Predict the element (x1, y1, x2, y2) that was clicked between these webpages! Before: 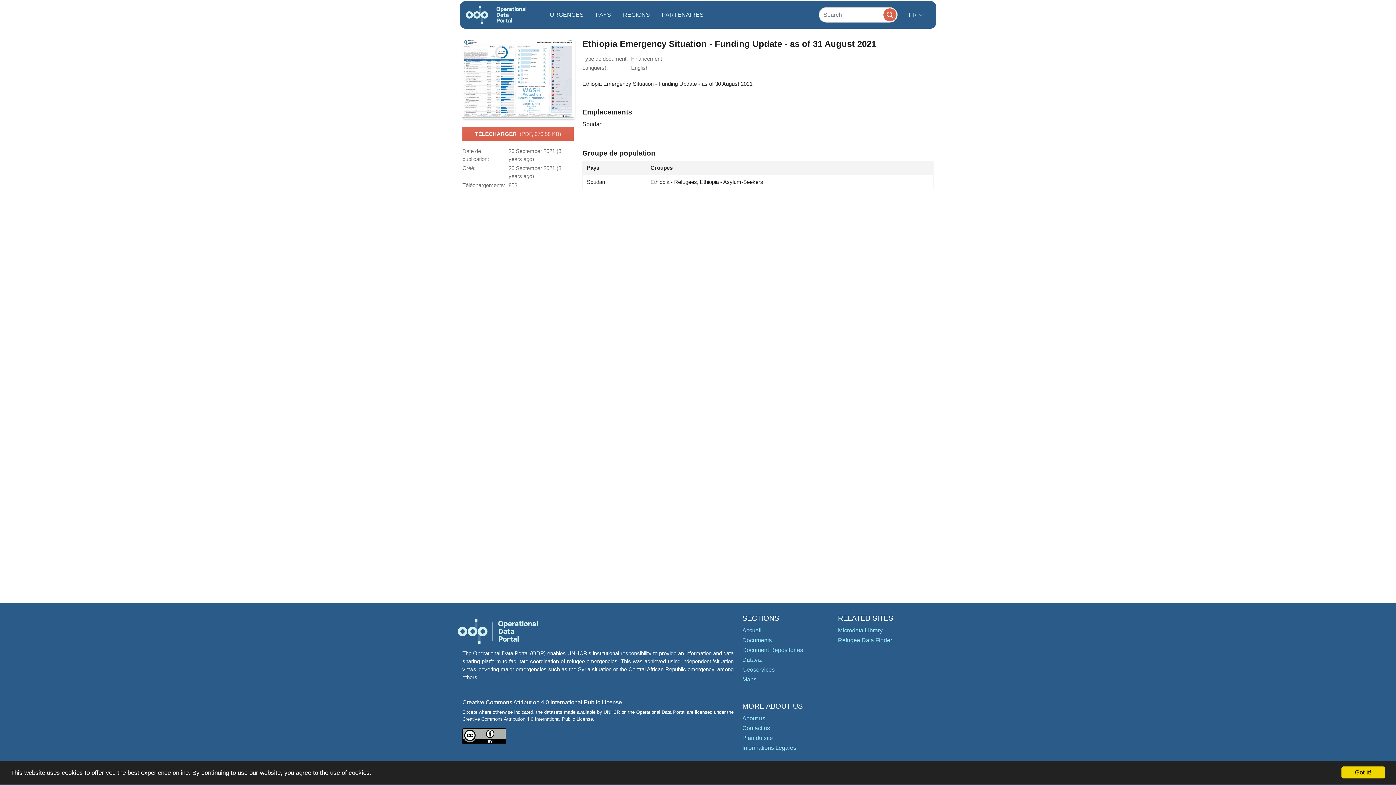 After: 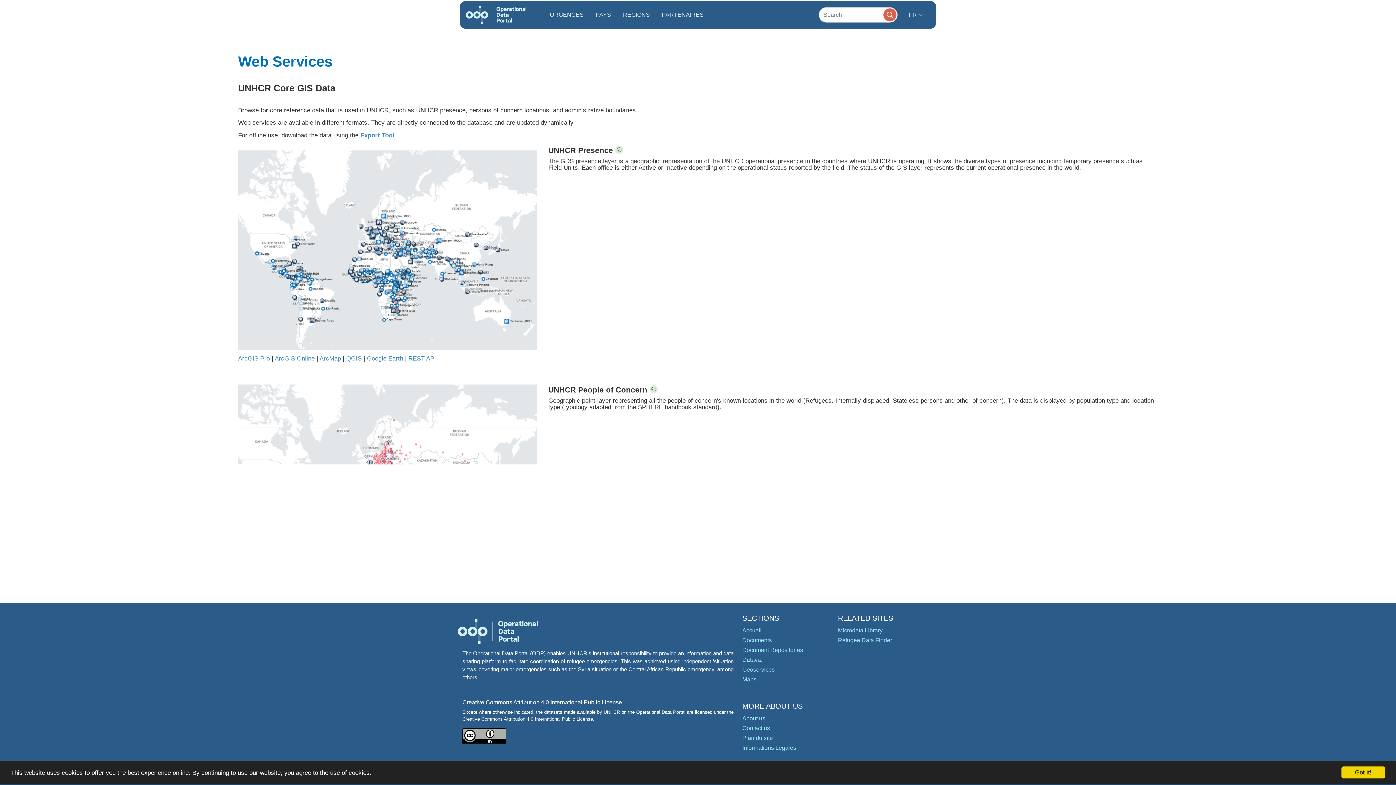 Action: label: Geoservices bbox: (742, 666, 774, 673)